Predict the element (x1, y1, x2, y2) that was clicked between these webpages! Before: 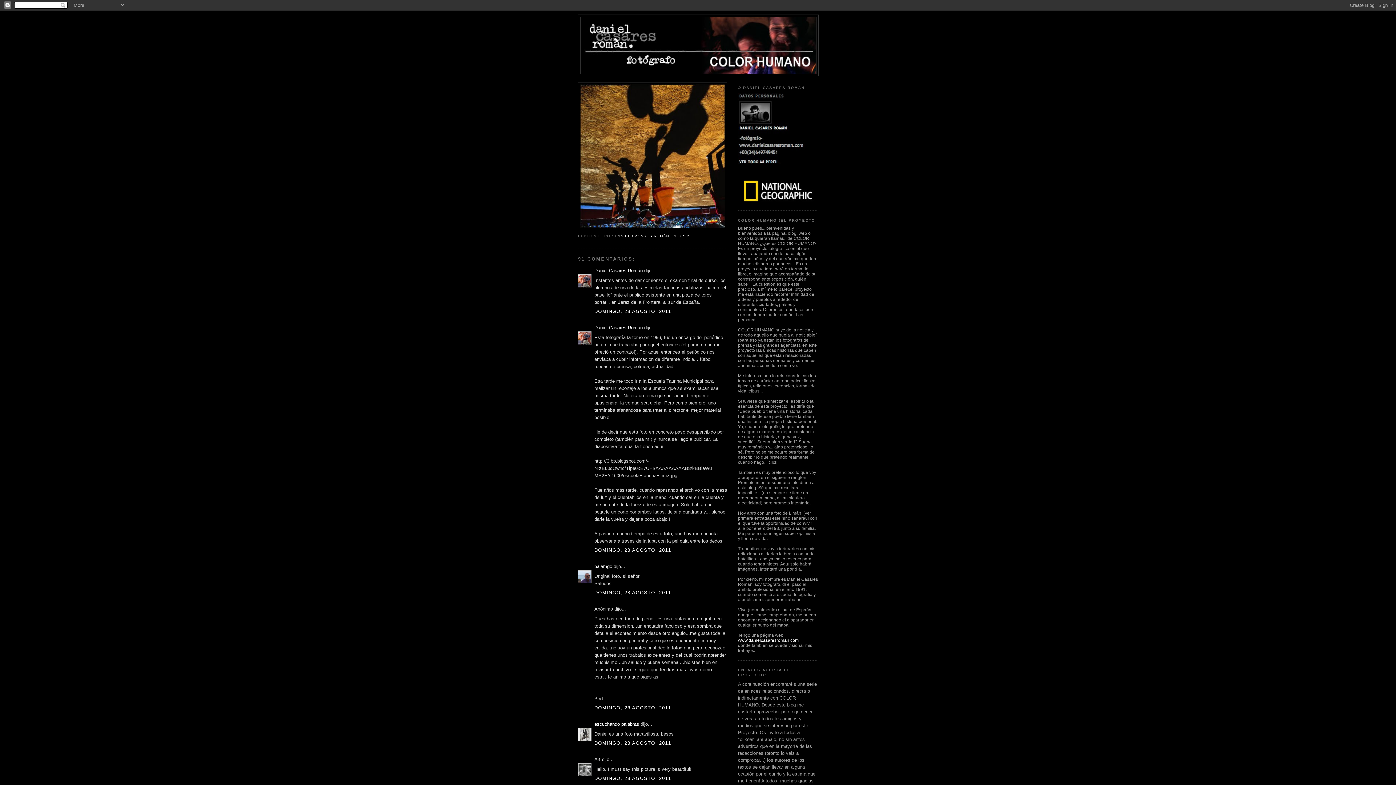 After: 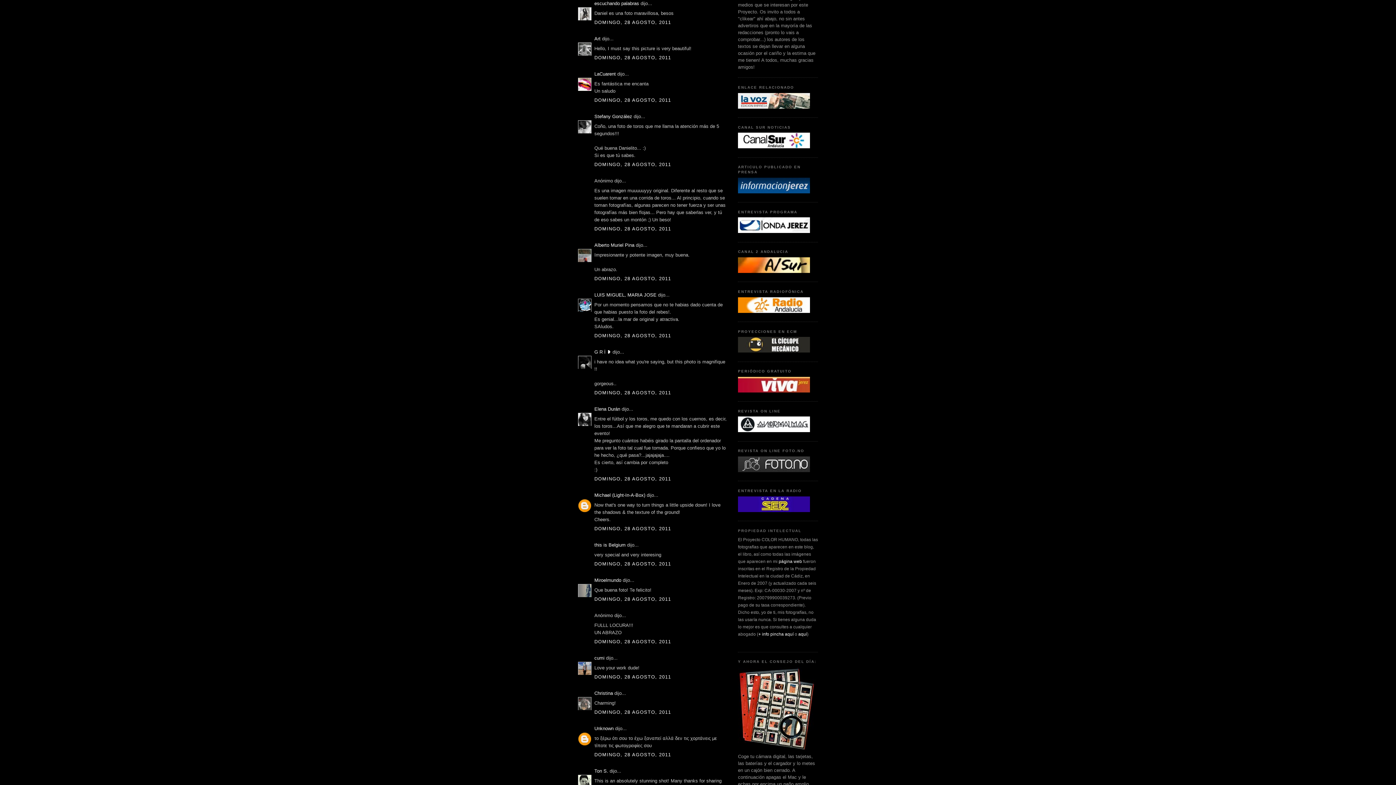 Action: label: DOMINGO, 28 AGOSTO, 2011 bbox: (594, 740, 671, 746)